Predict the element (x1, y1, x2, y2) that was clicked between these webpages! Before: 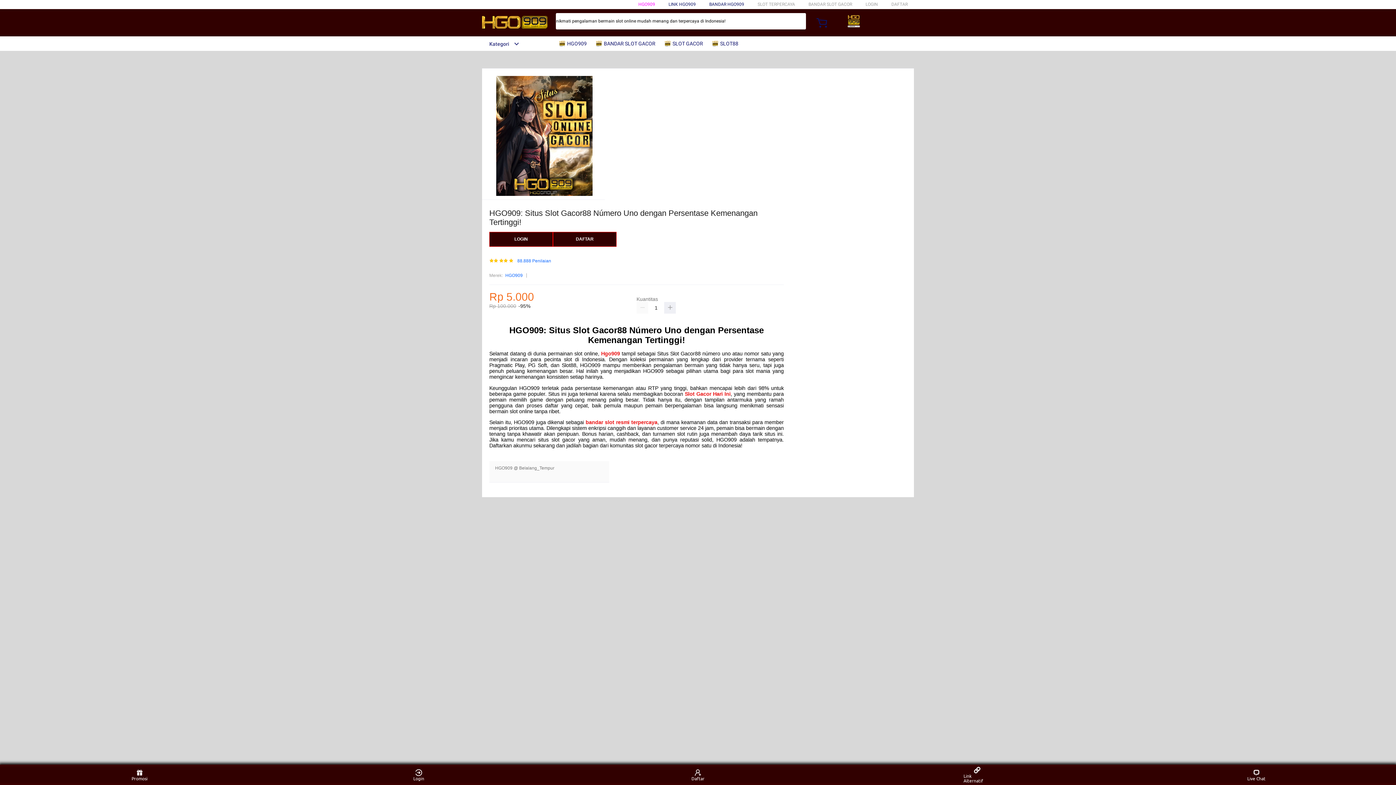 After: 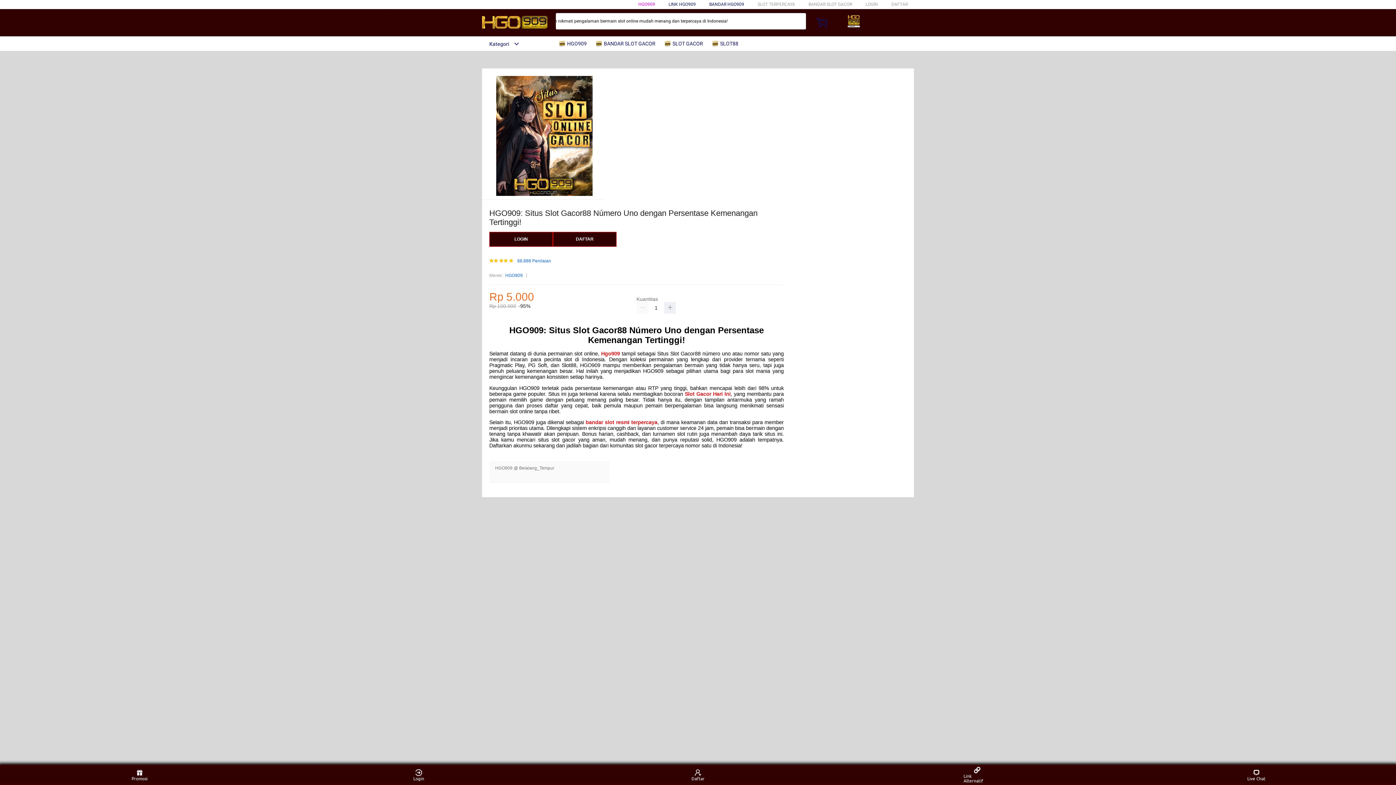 Action: bbox: (505, 272, 522, 279) label: HGO909